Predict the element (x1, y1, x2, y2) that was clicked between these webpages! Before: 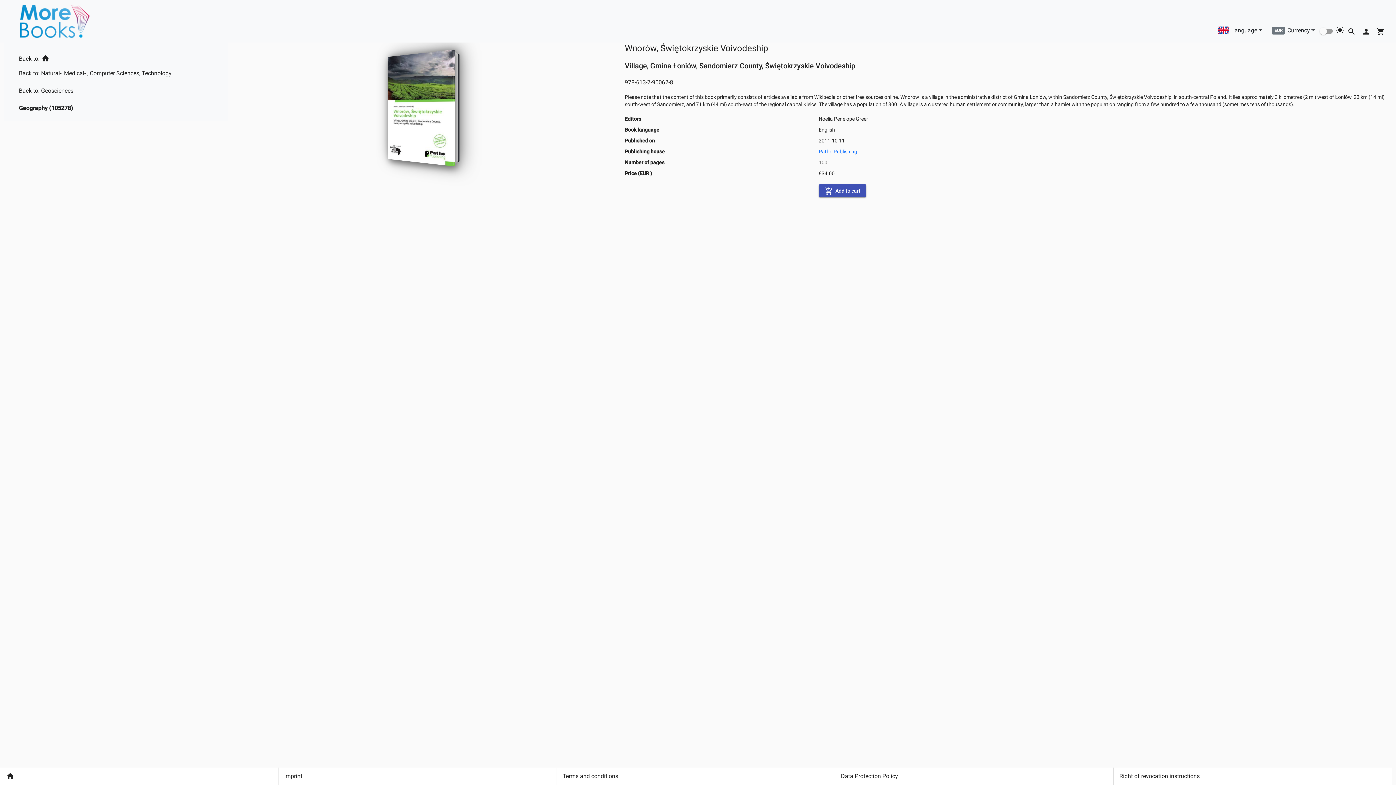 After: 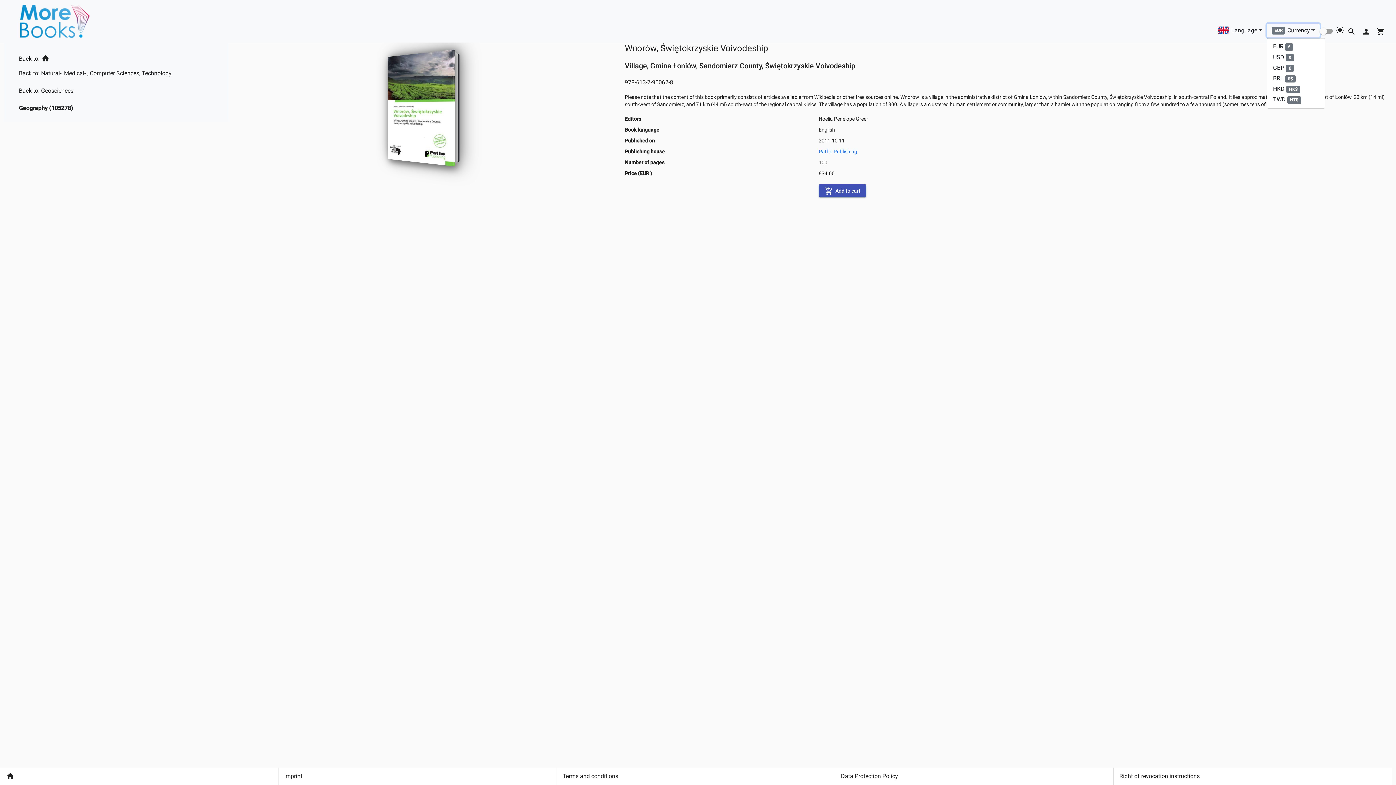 Action: label: EURCurrency bbox: (1267, 22, 1320, 36)